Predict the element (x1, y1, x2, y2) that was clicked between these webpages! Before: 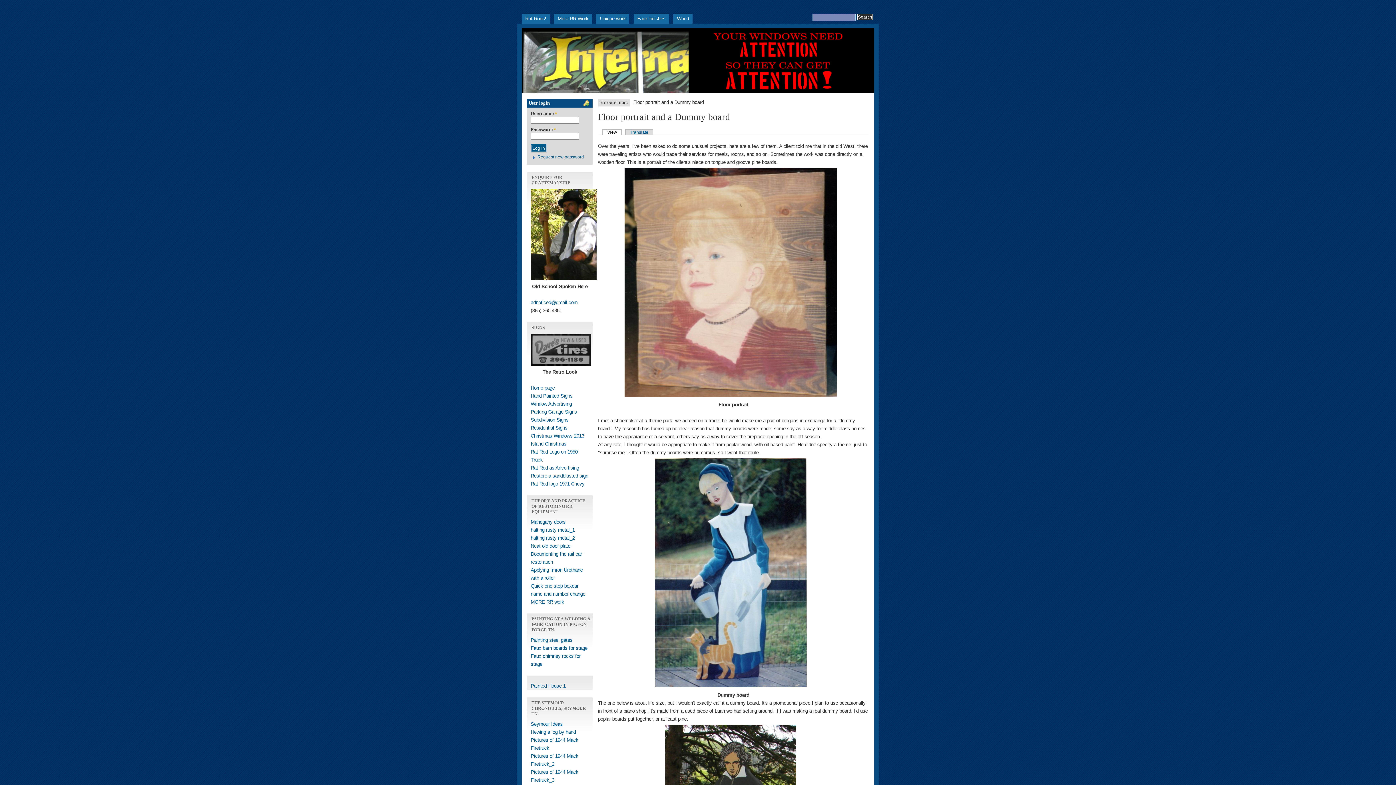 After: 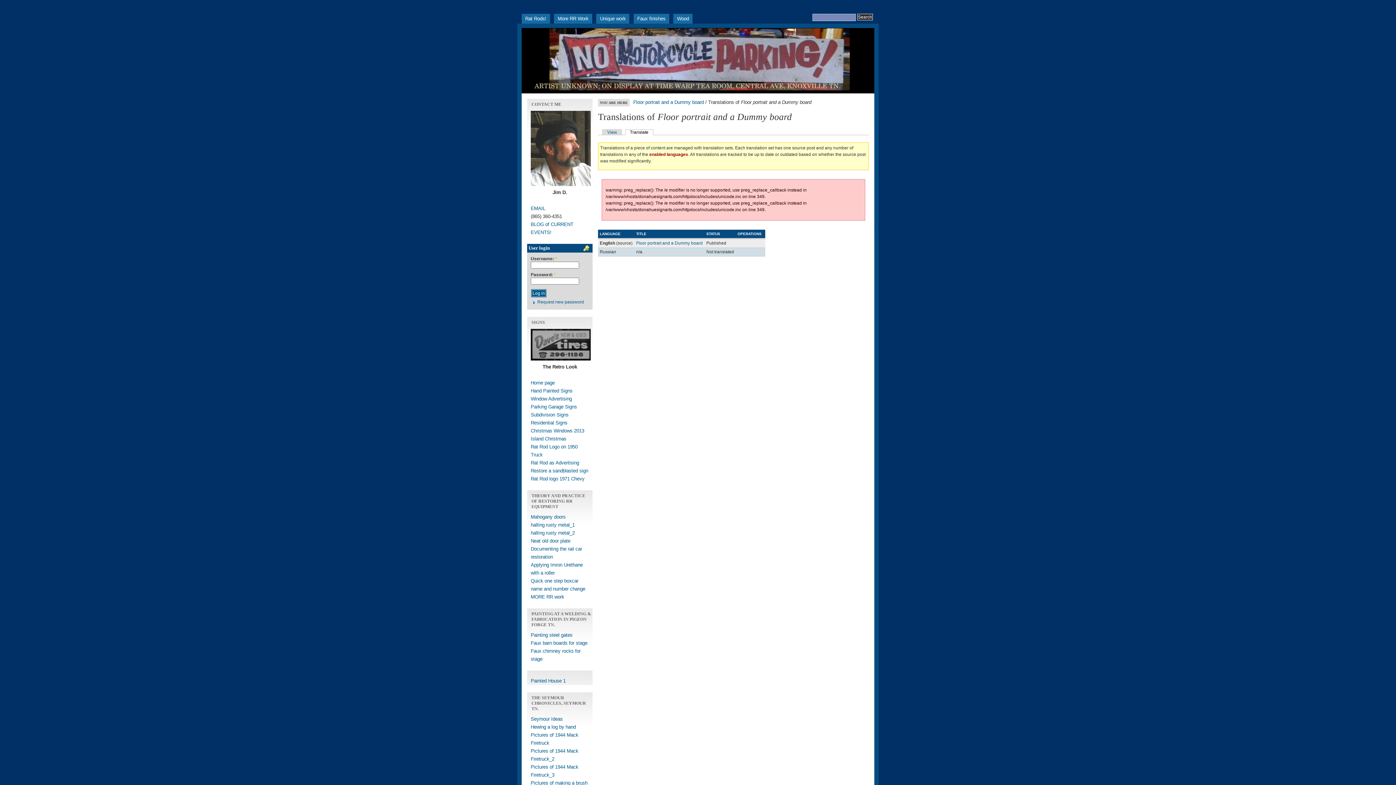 Action: bbox: (625, 129, 653, 134) label: Translate